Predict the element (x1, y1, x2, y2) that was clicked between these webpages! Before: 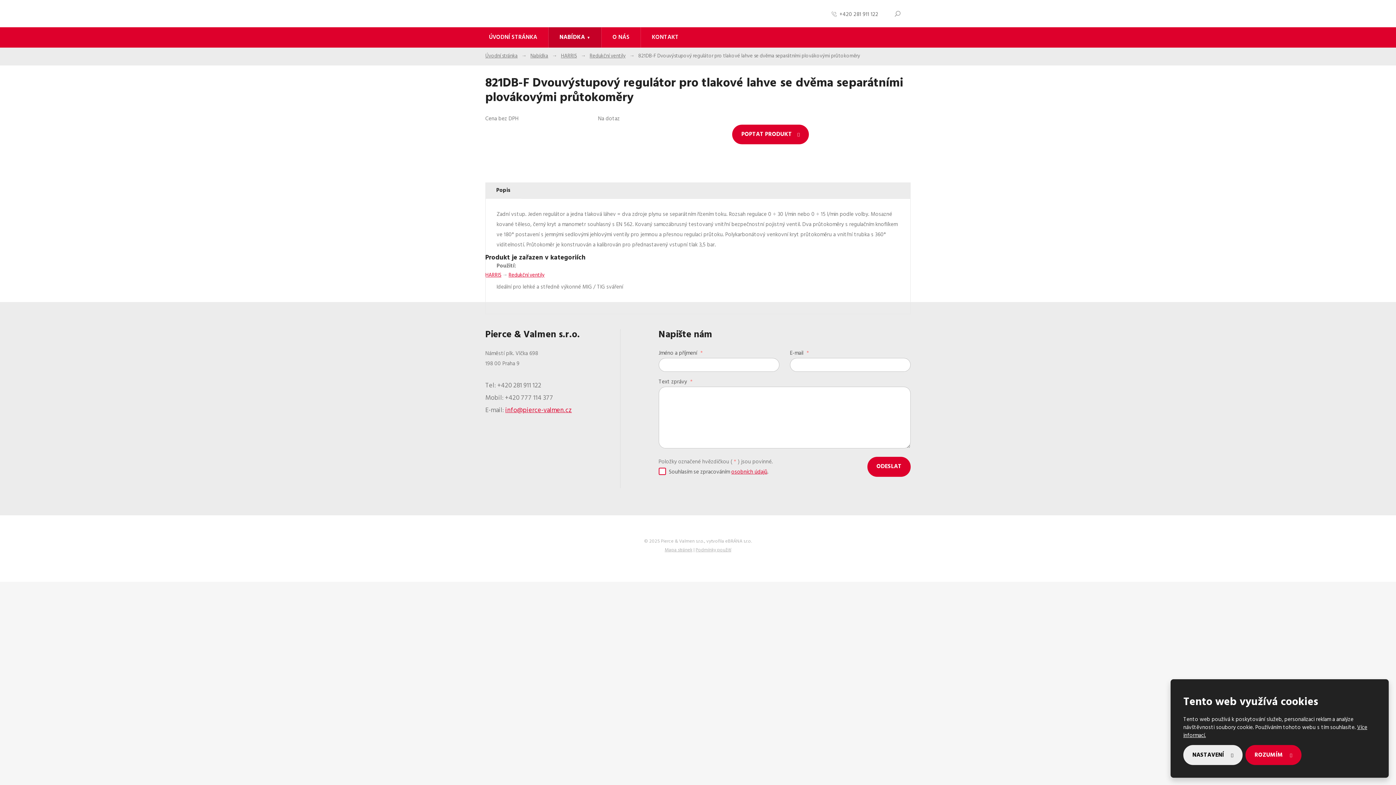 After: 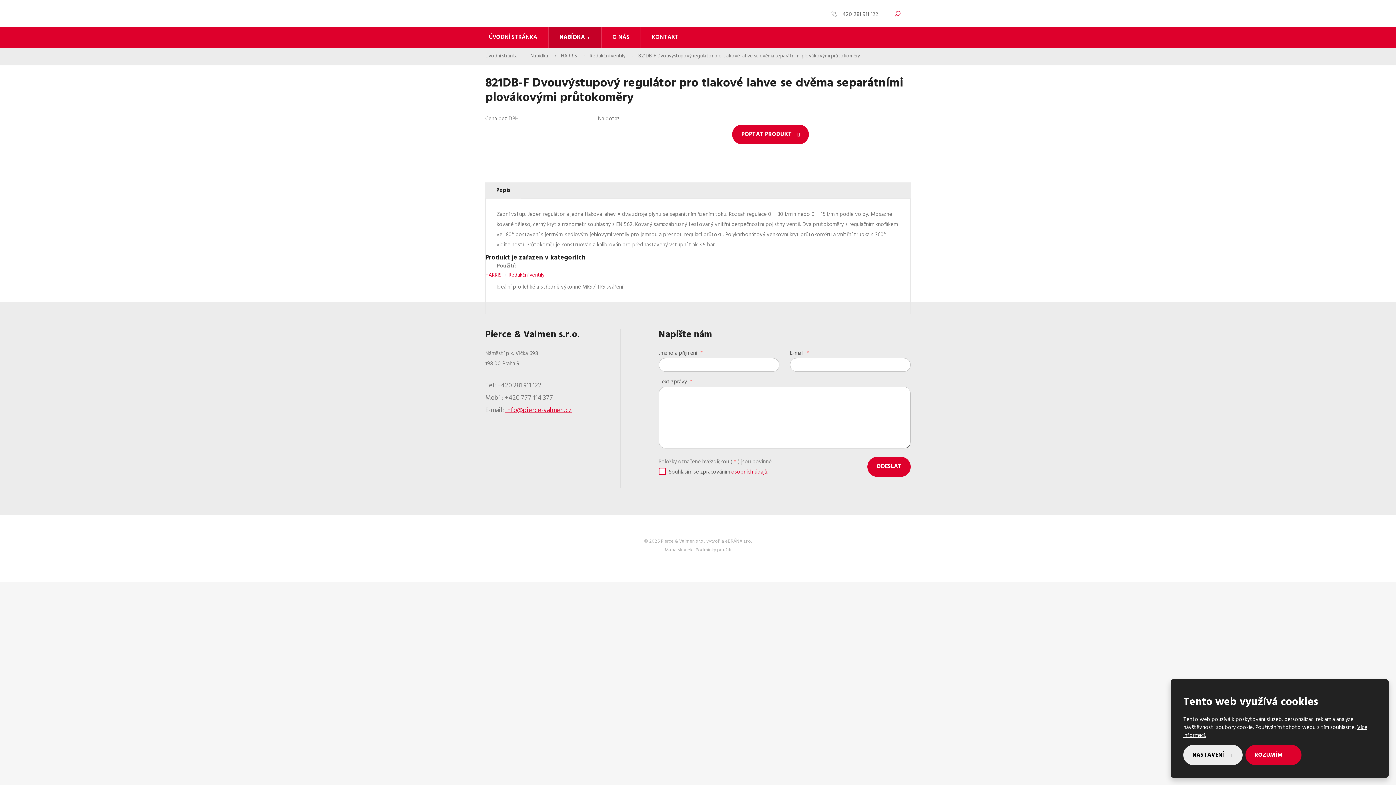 Action: bbox: (894, 9, 900, 18)